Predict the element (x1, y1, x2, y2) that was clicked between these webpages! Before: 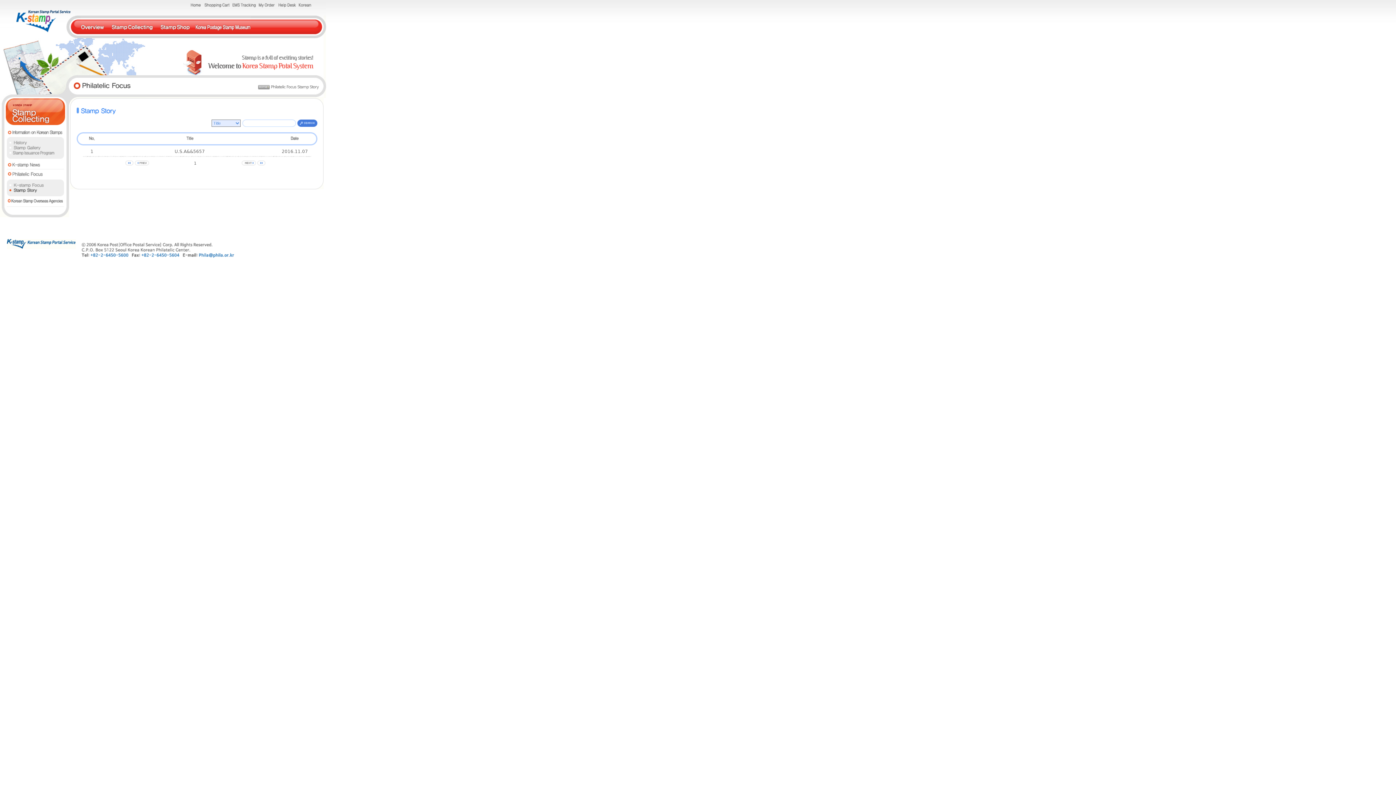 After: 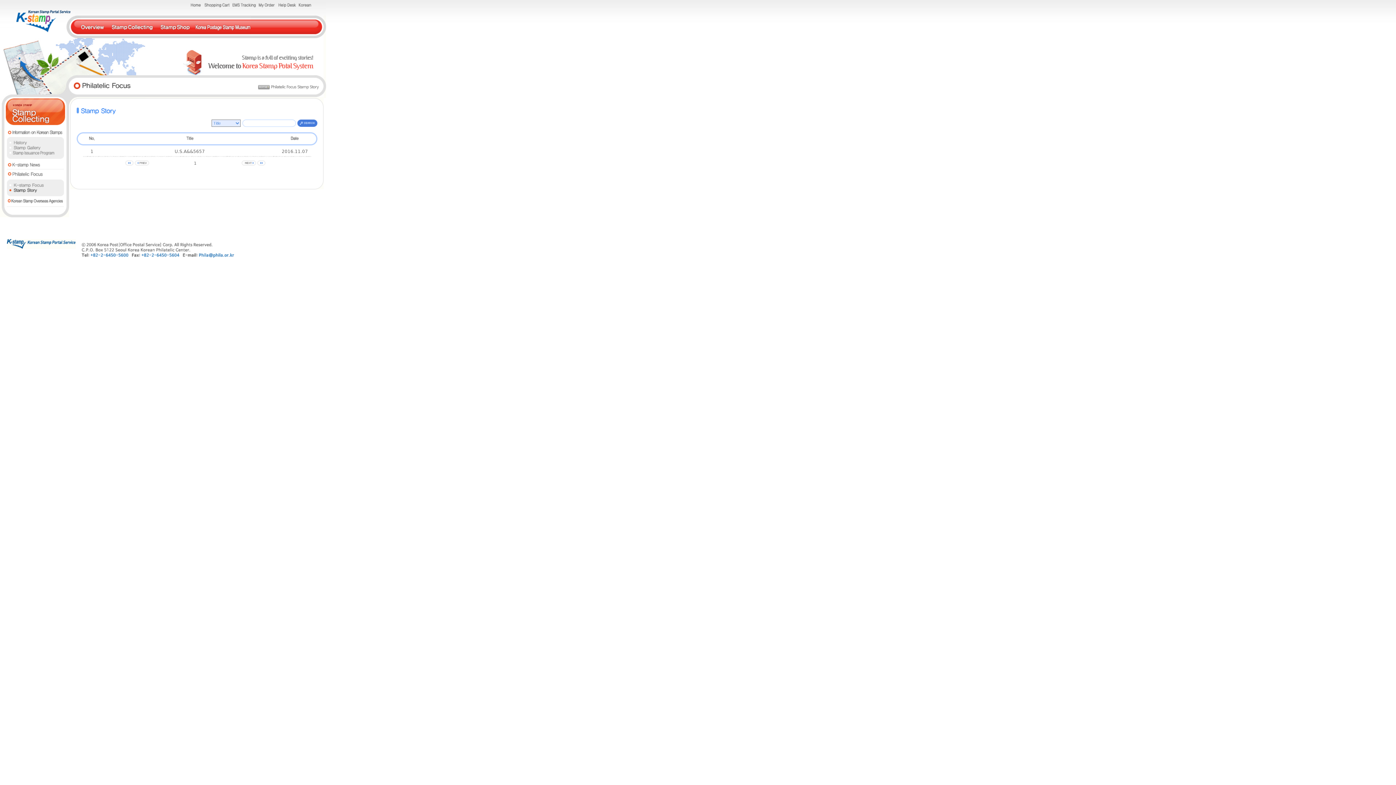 Action: bbox: (277, 3, 296, 8)